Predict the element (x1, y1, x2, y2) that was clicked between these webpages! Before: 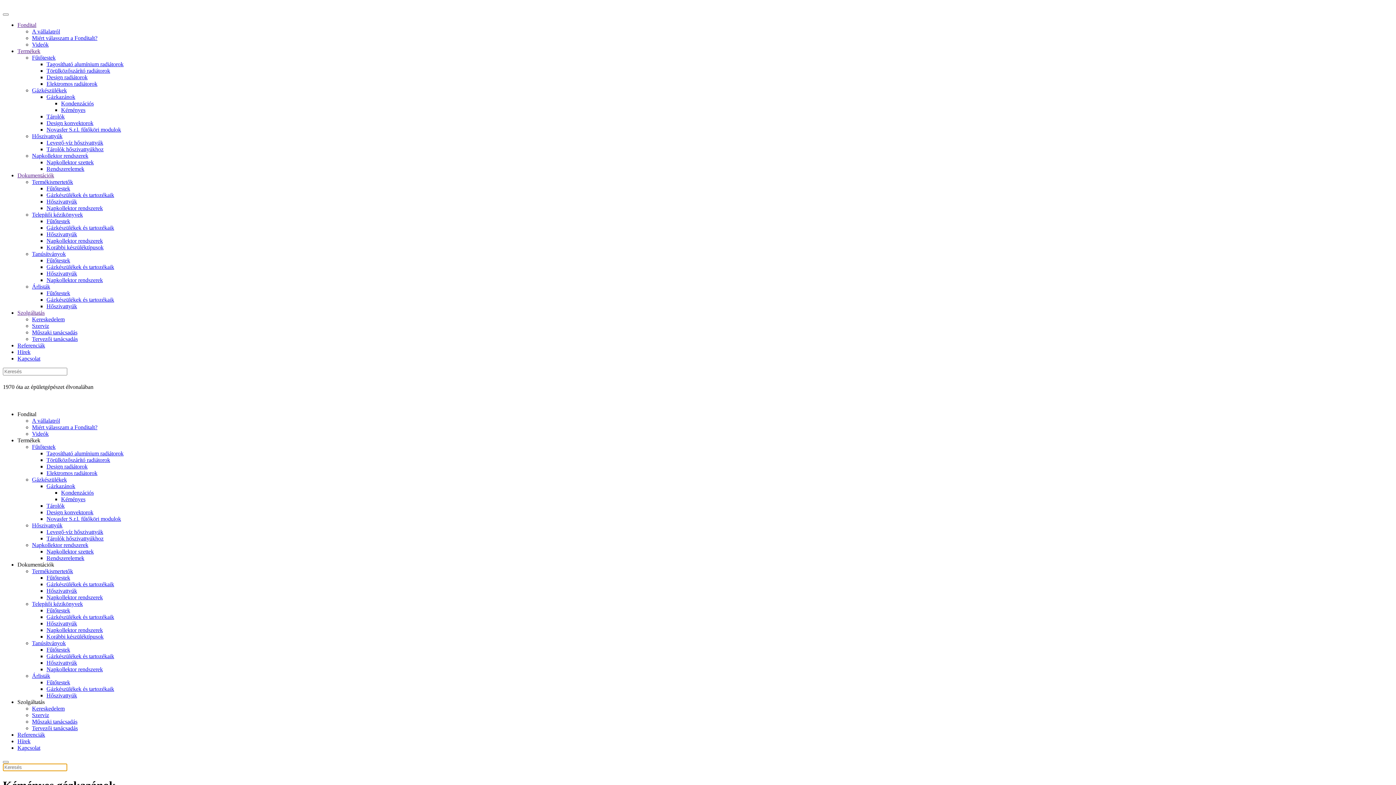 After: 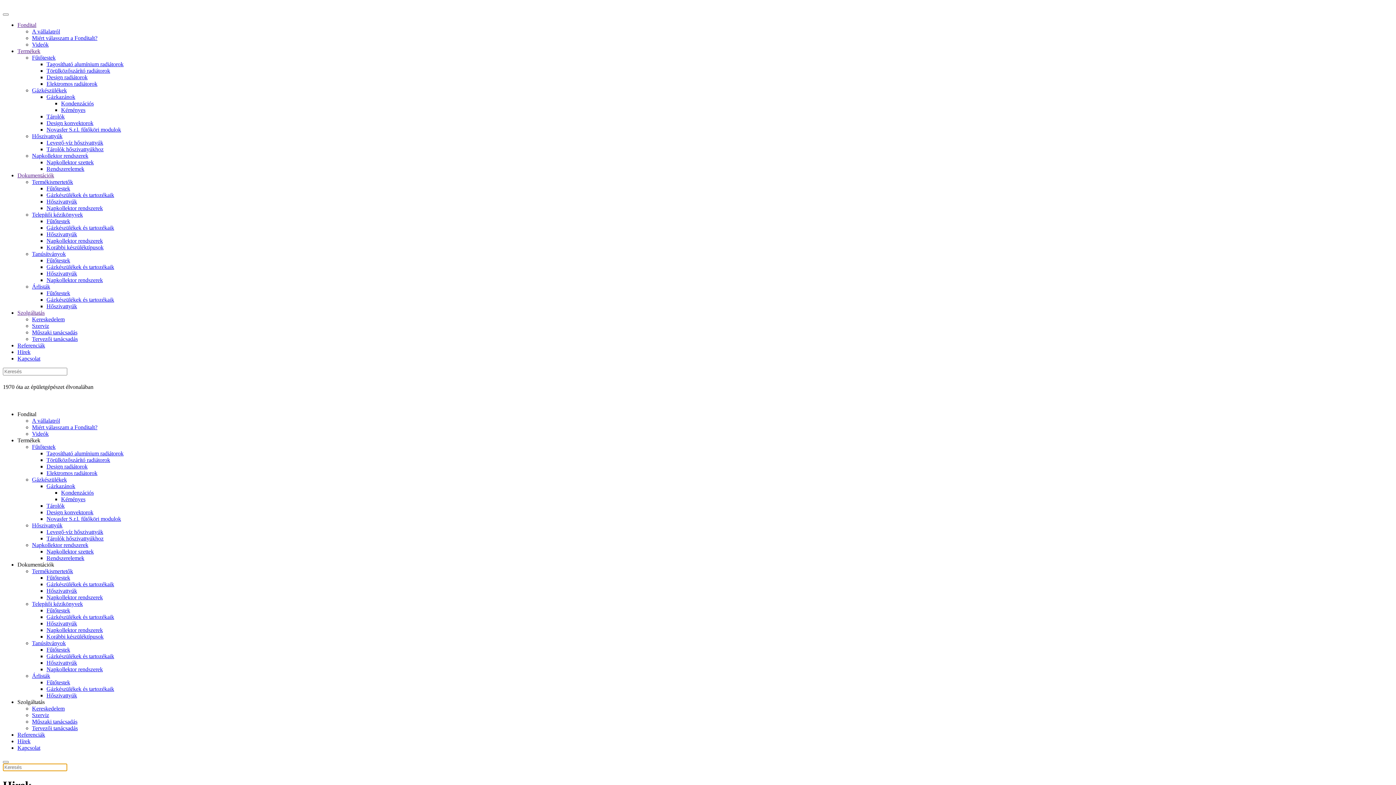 Action: bbox: (17, 738, 30, 744) label: Hírek